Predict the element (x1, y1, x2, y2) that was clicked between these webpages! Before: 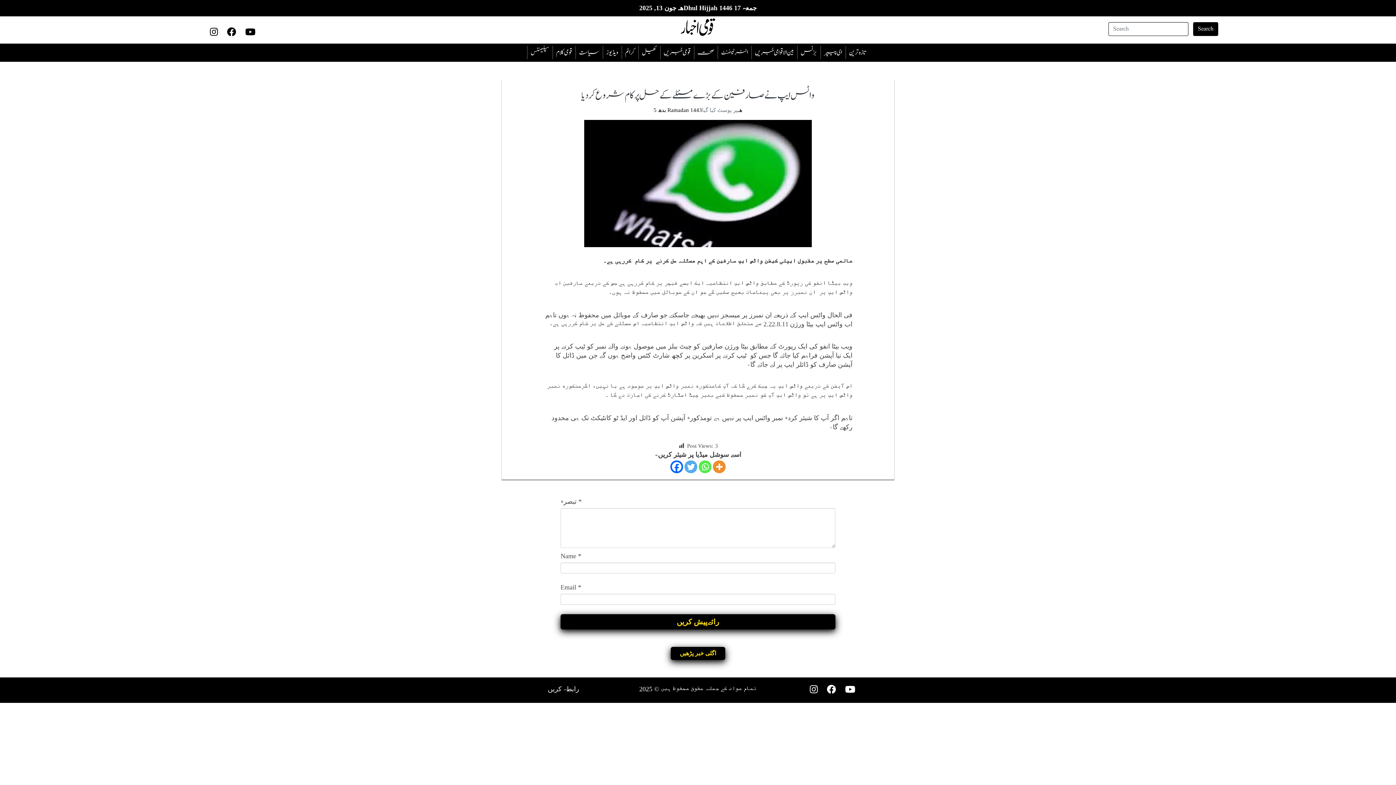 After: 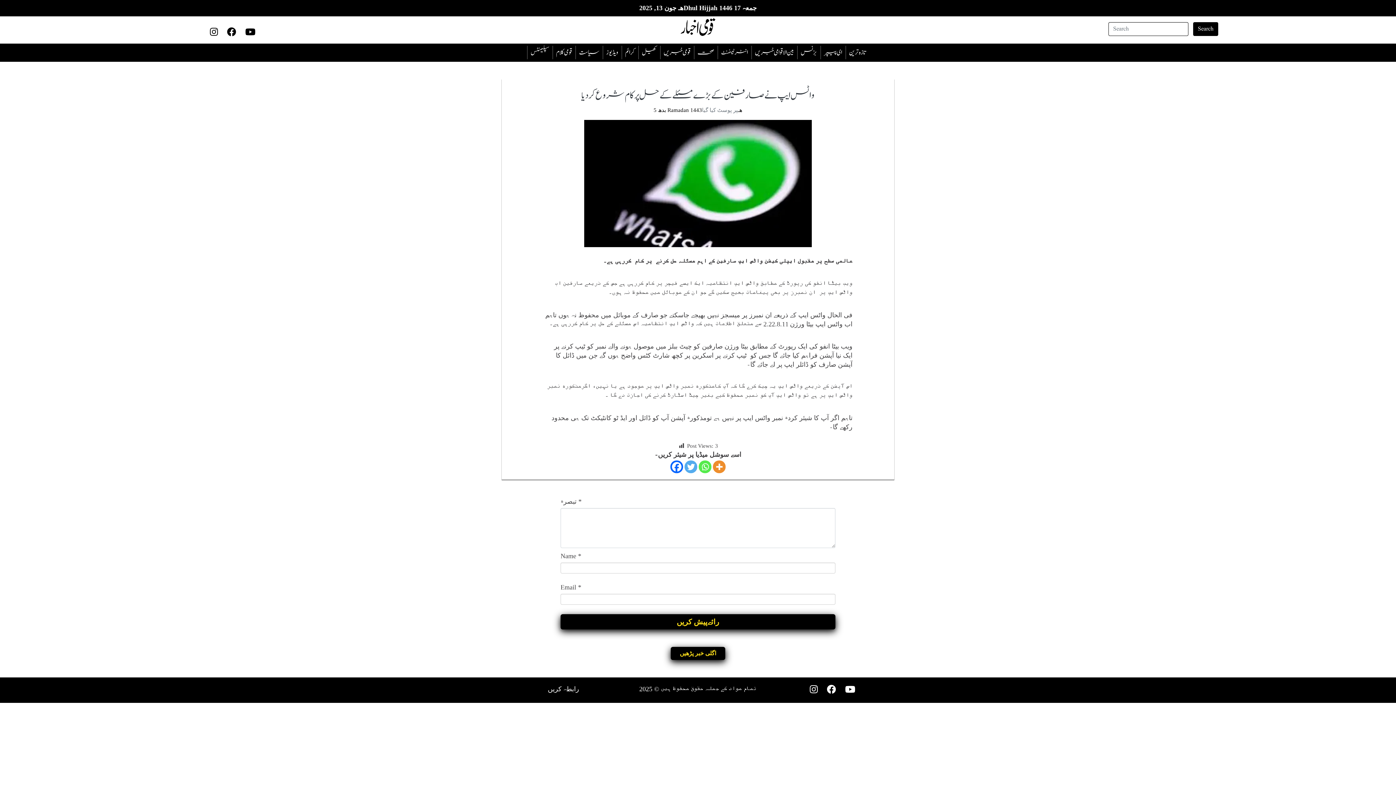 Action: bbox: (206, 29, 221, 36)